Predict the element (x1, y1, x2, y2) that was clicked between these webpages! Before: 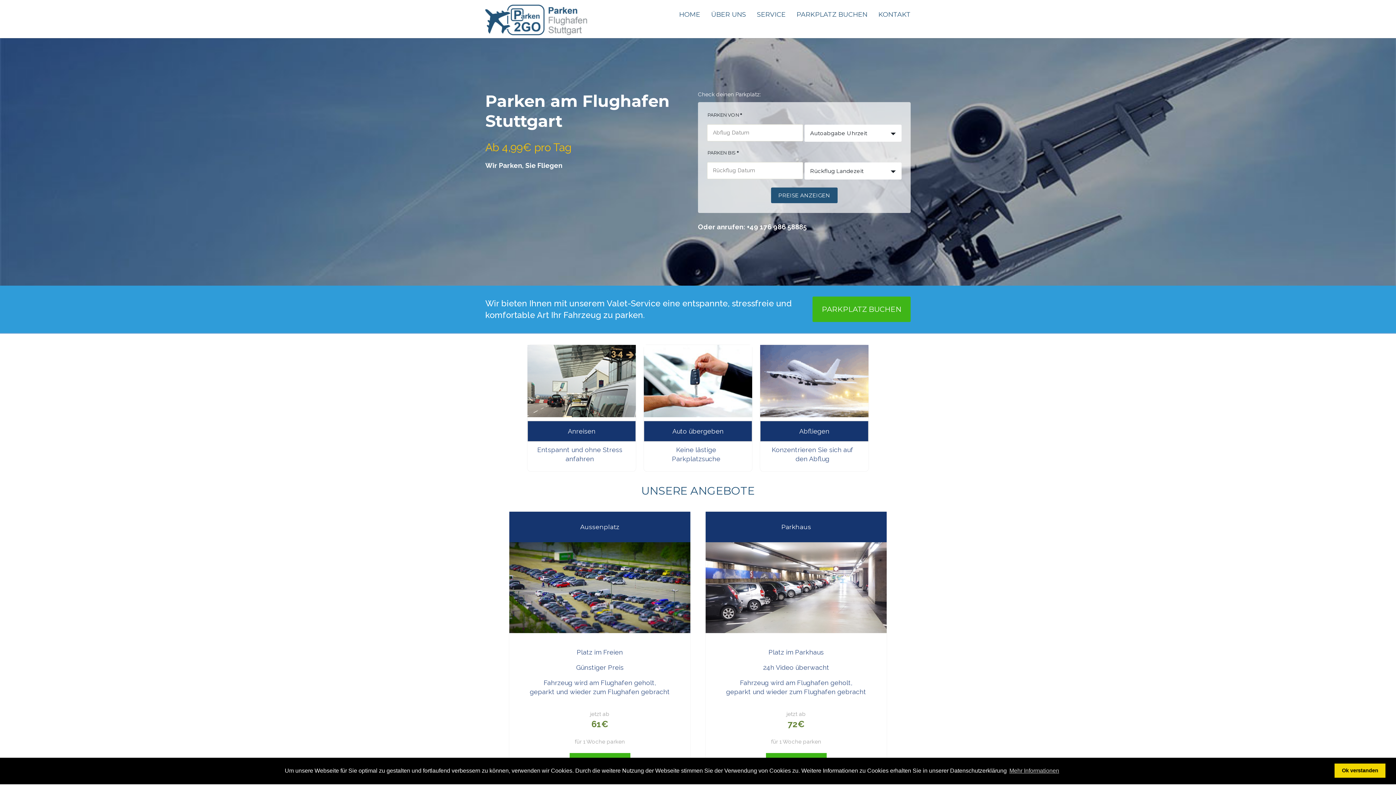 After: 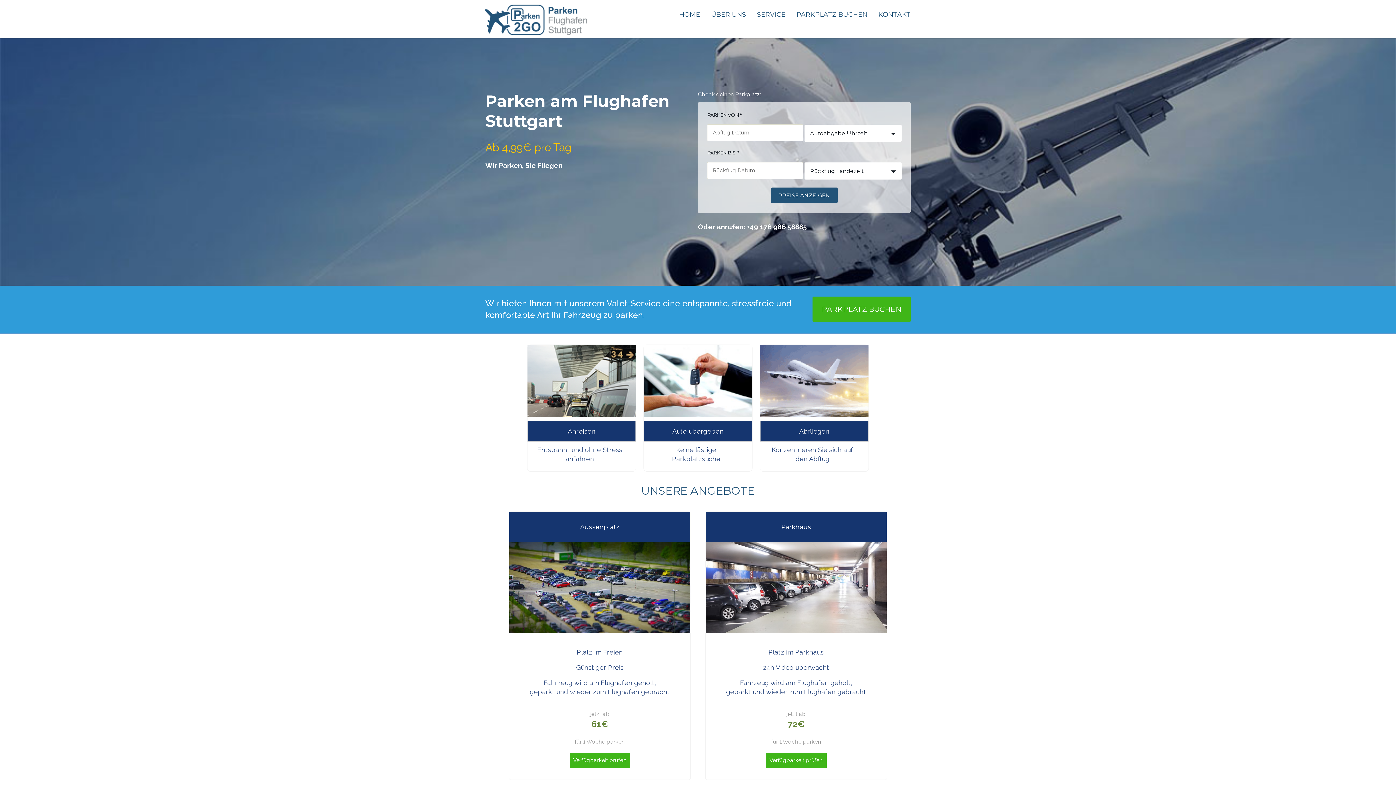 Action: bbox: (1334, 763, 1385, 778) label: dismiss cookie message